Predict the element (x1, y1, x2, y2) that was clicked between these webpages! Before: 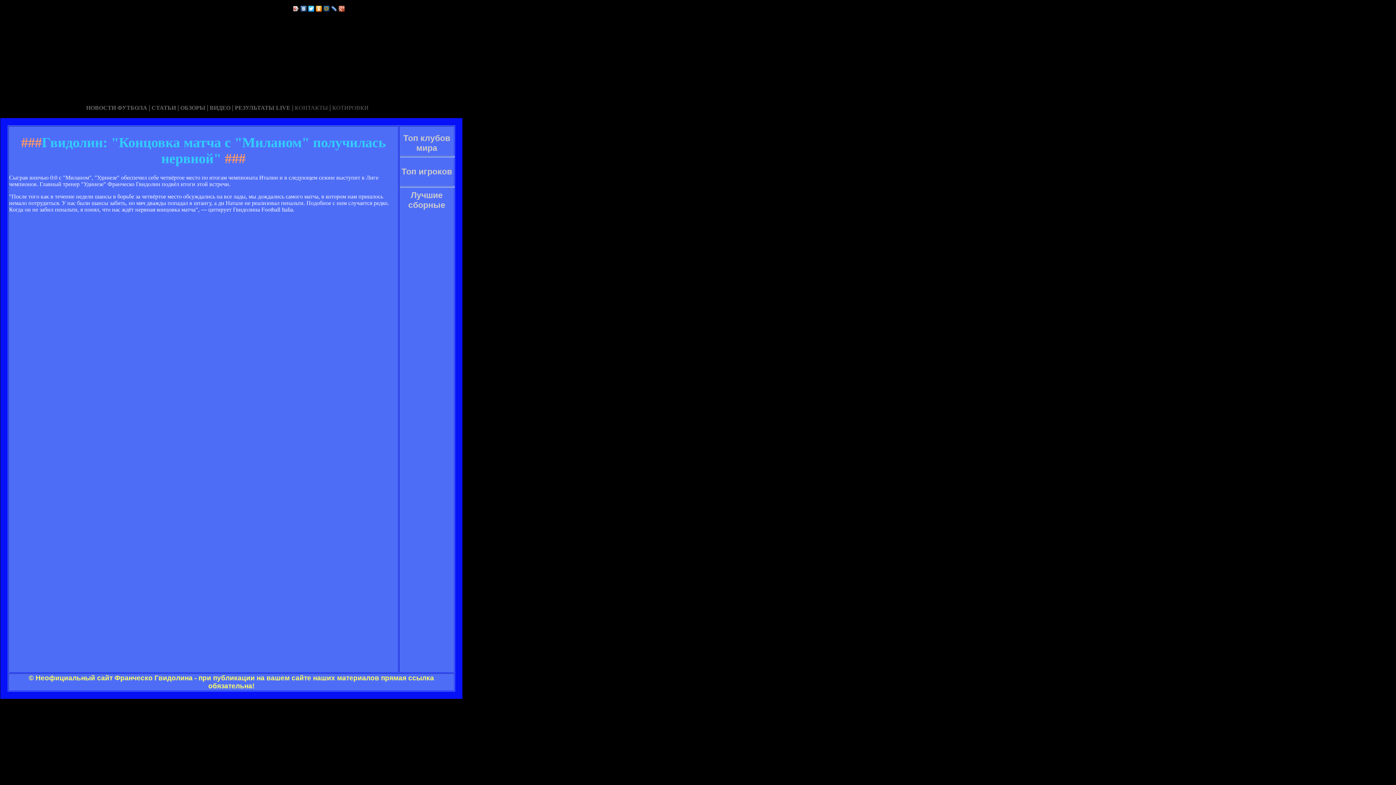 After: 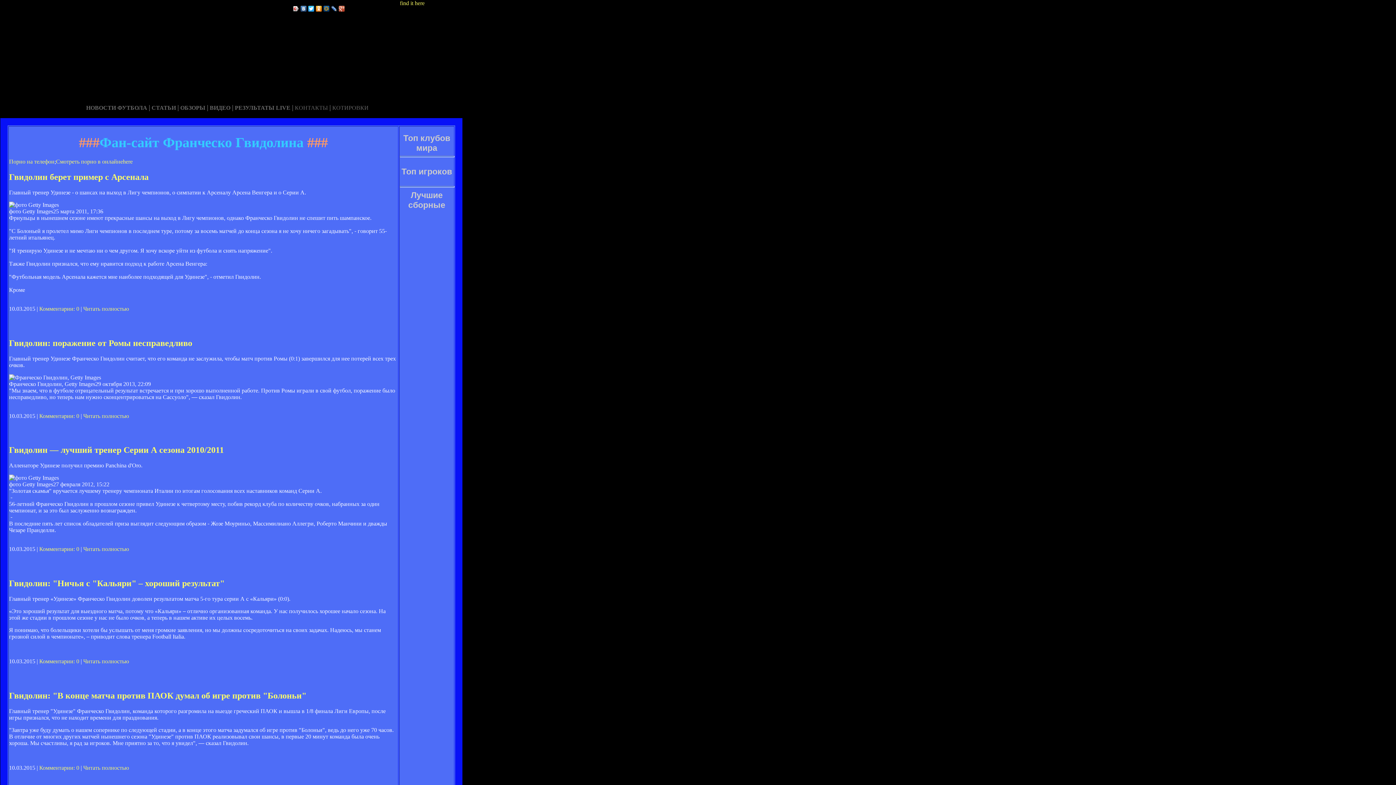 Action: bbox: (224, 111, 227, 117) label:   